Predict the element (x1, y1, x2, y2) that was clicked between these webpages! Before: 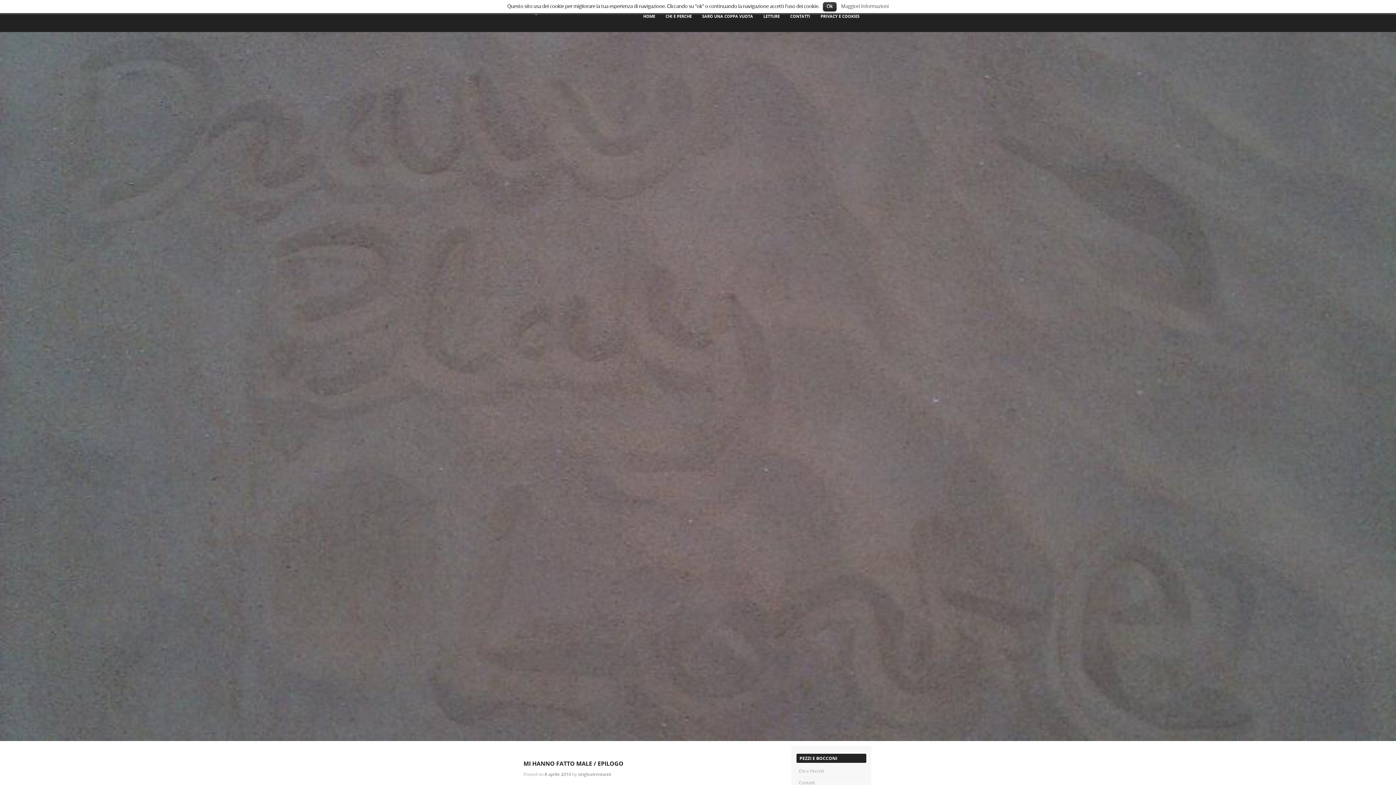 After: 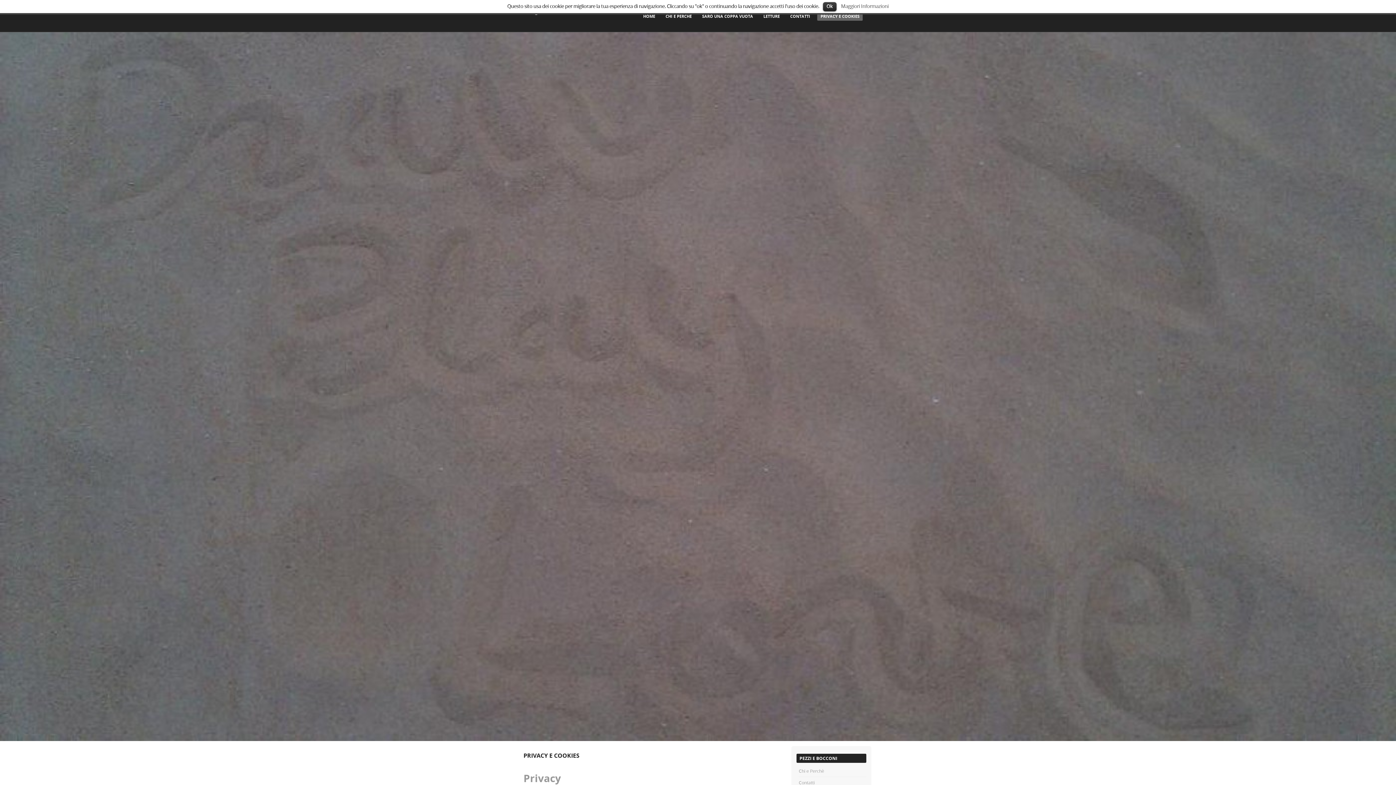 Action: bbox: (817, 12, 862, 20) label: PRIVACY E COOKIES